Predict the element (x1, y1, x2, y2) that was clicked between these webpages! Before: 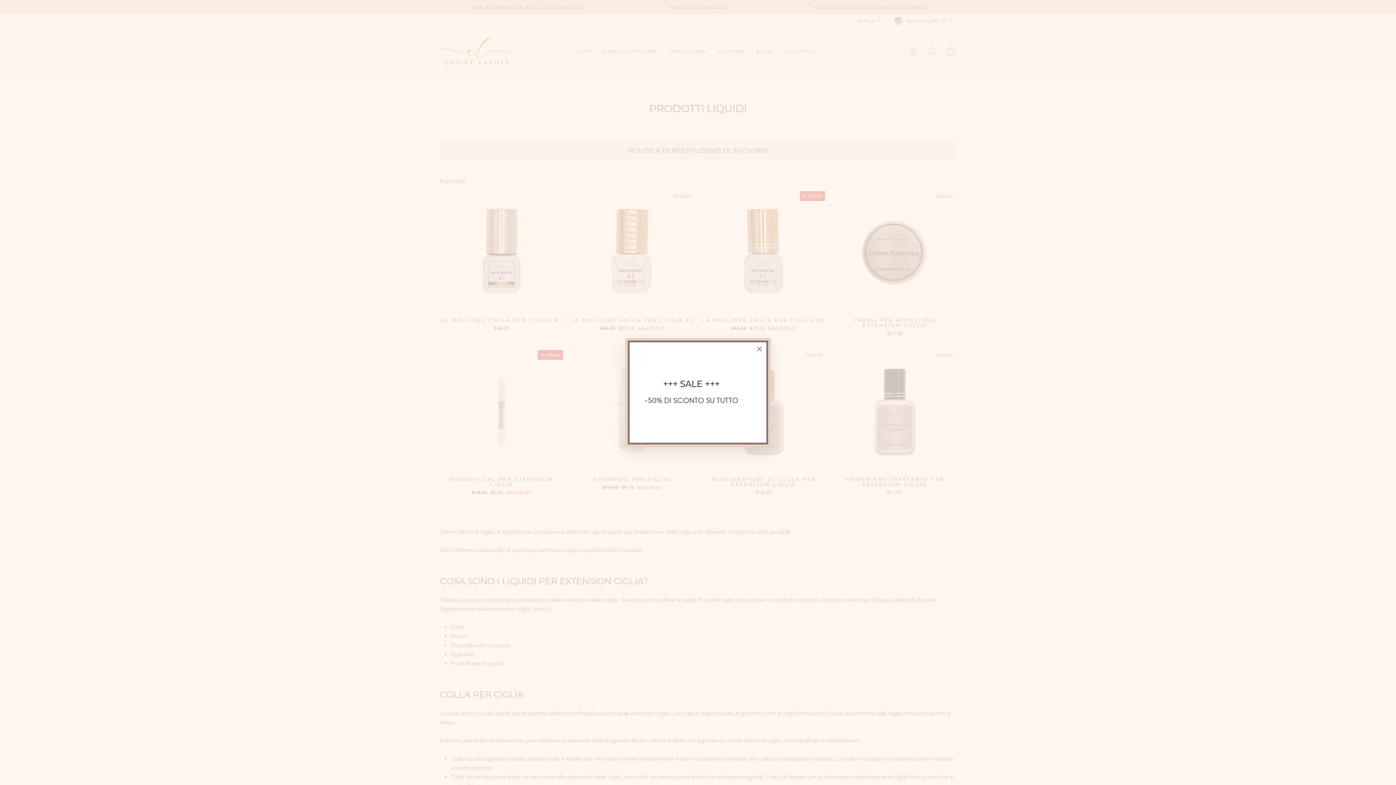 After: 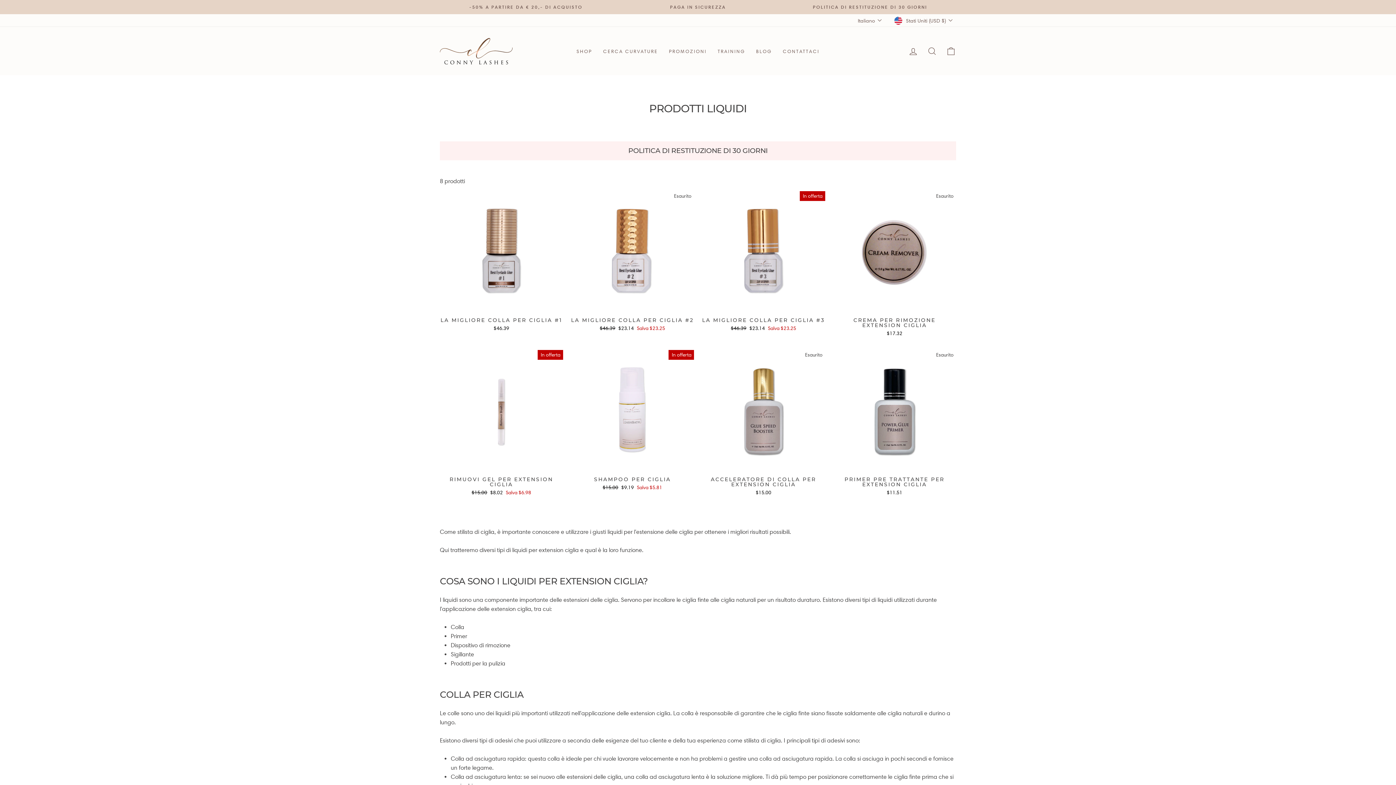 Action: bbox: (750, 340, 768, 358) label: "Chiudi (esc)"